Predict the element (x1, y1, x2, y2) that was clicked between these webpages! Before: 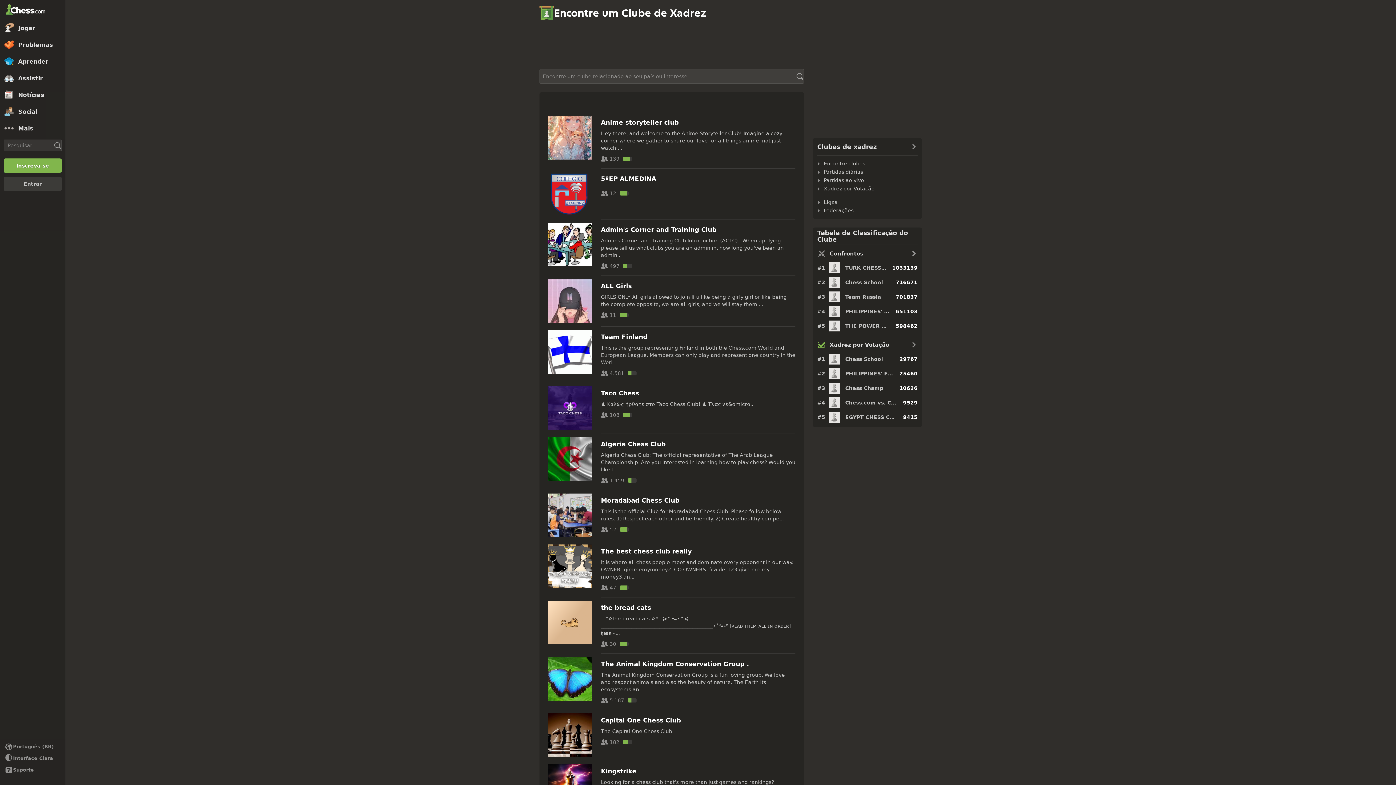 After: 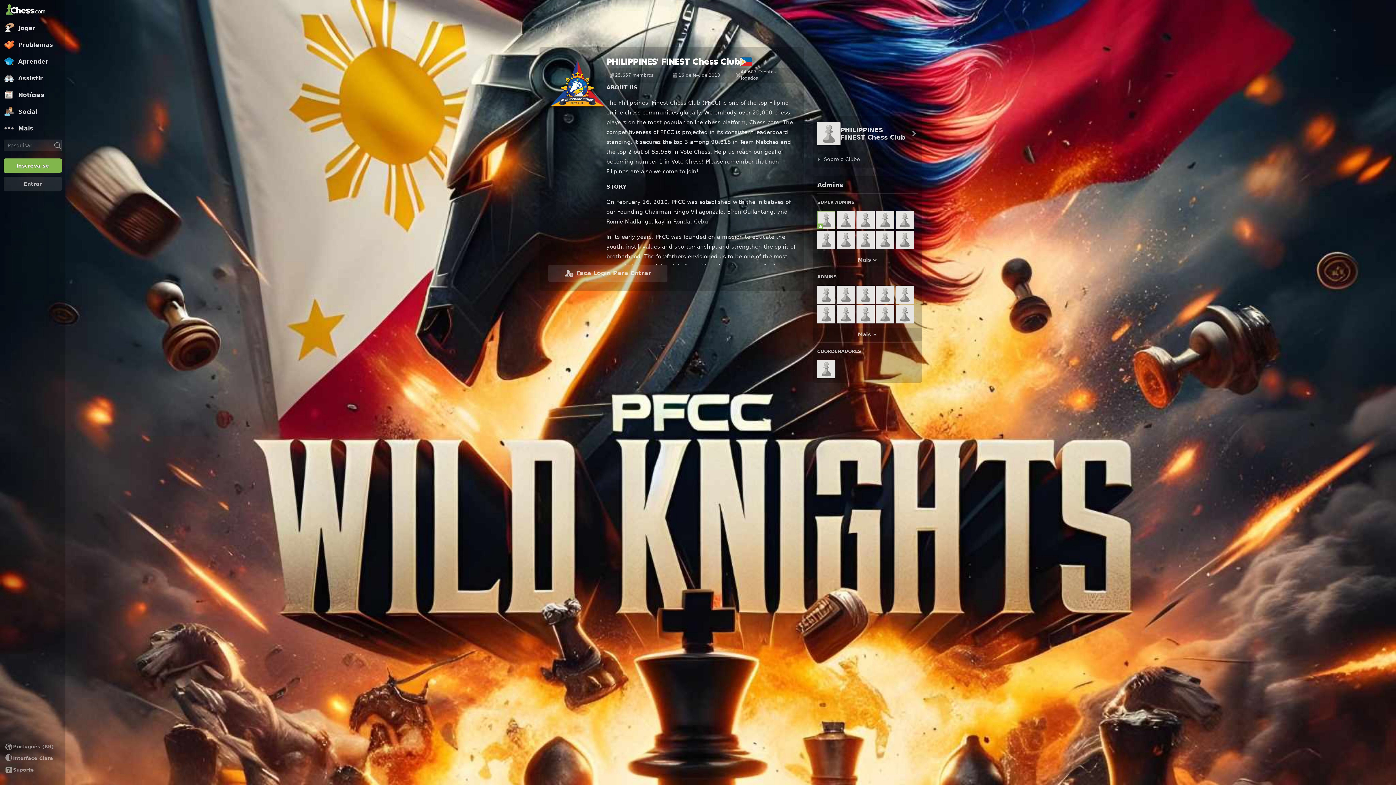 Action: label: #2
PHILIPPINES' FINEST Chess Club
25460 bbox: (817, 368, 917, 379)